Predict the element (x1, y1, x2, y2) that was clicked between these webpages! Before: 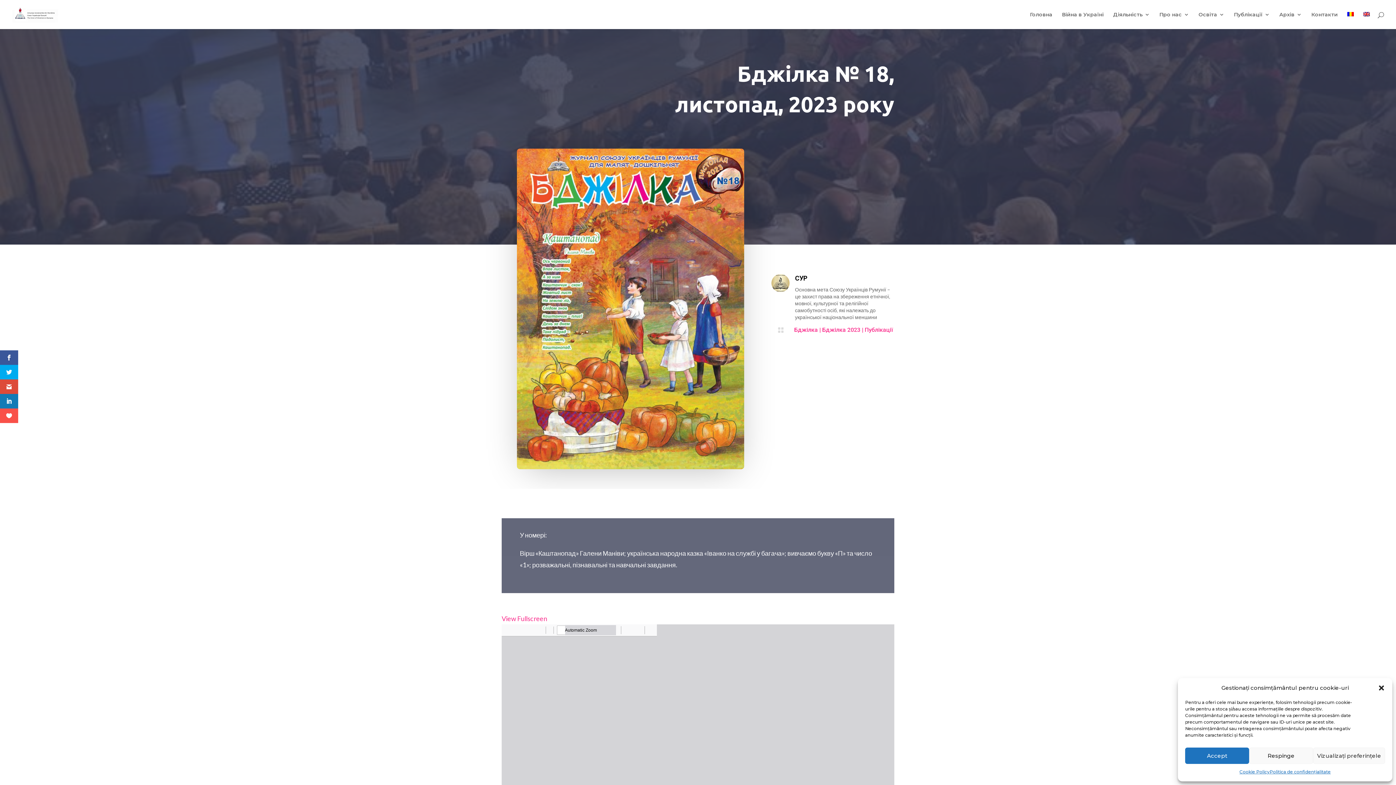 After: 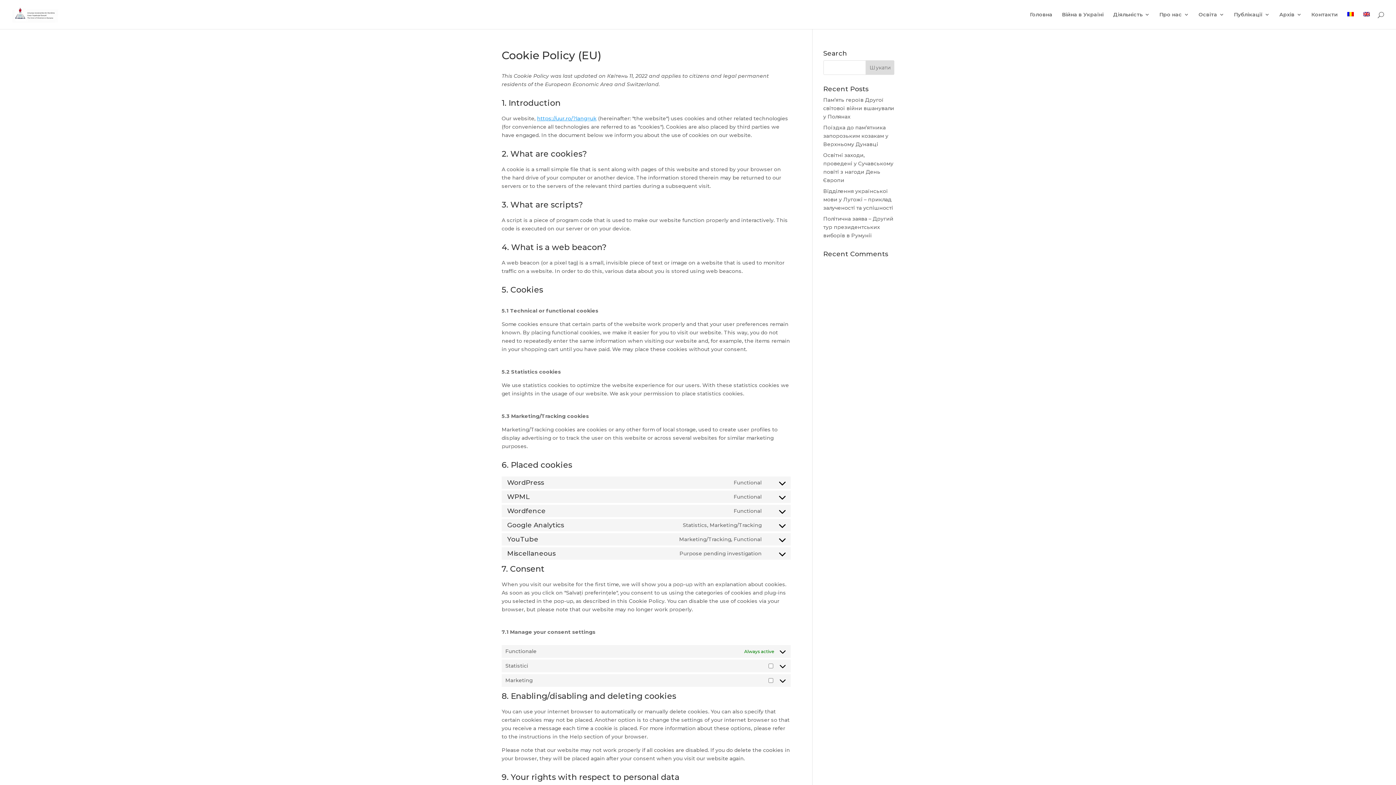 Action: bbox: (1239, 768, 1270, 776) label: Cookie Policy